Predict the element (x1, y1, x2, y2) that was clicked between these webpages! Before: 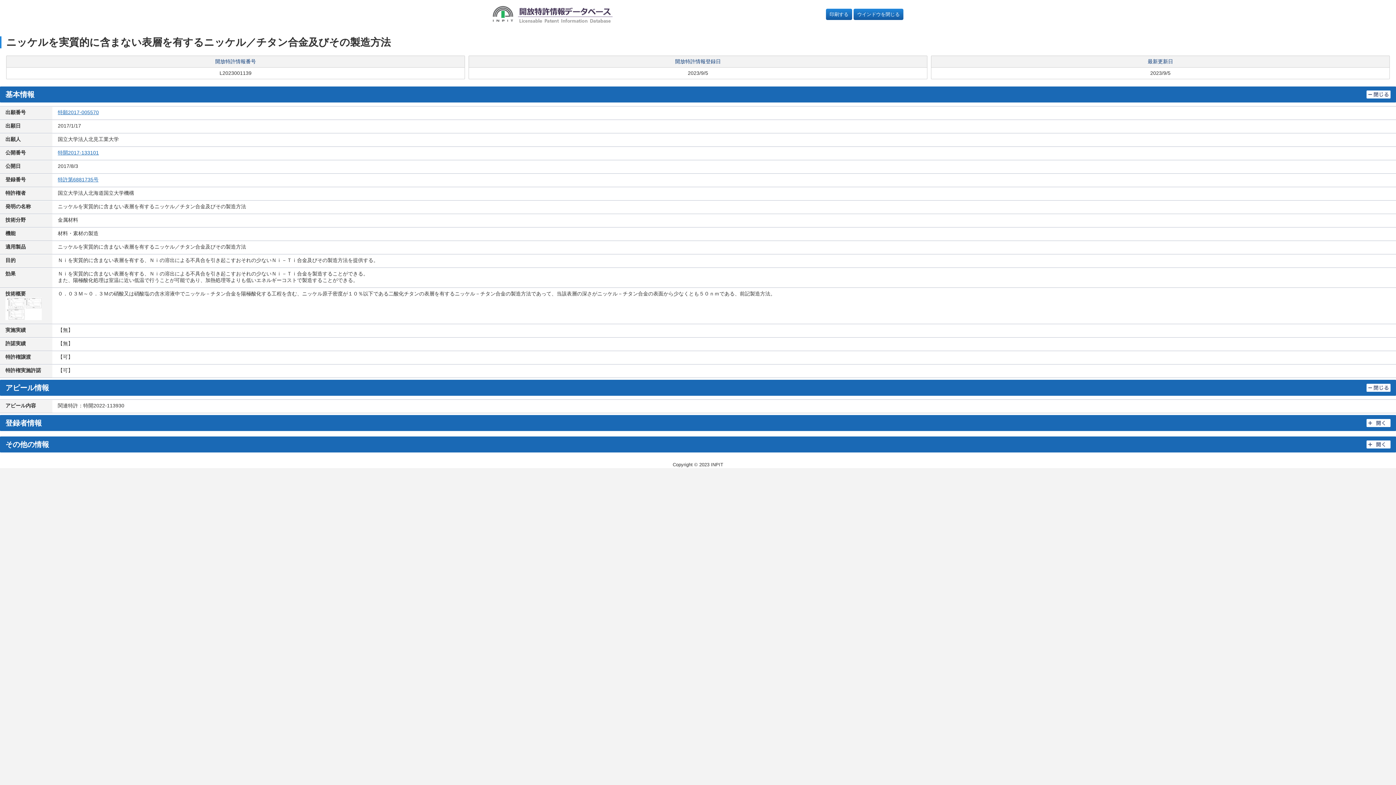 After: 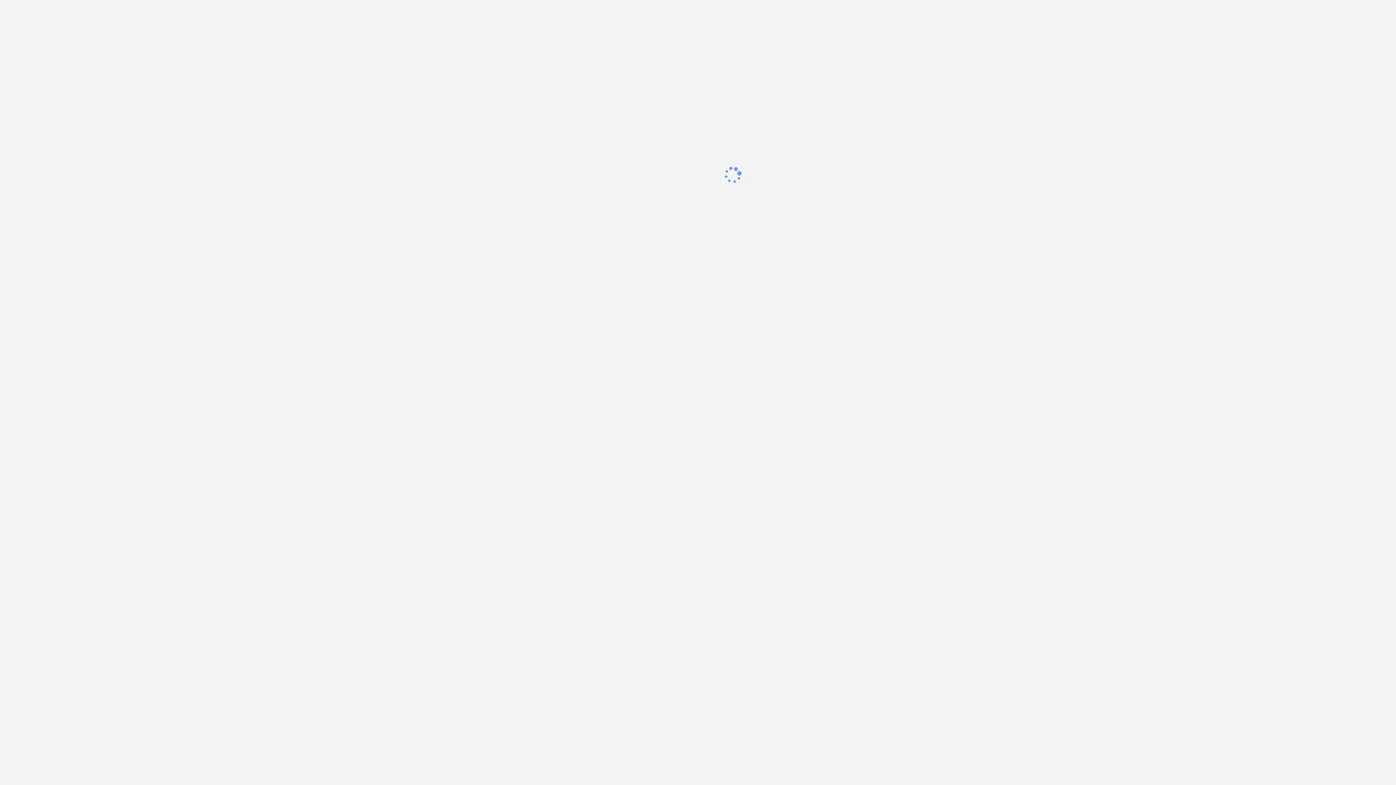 Action: bbox: (492, 5, 612, 23)